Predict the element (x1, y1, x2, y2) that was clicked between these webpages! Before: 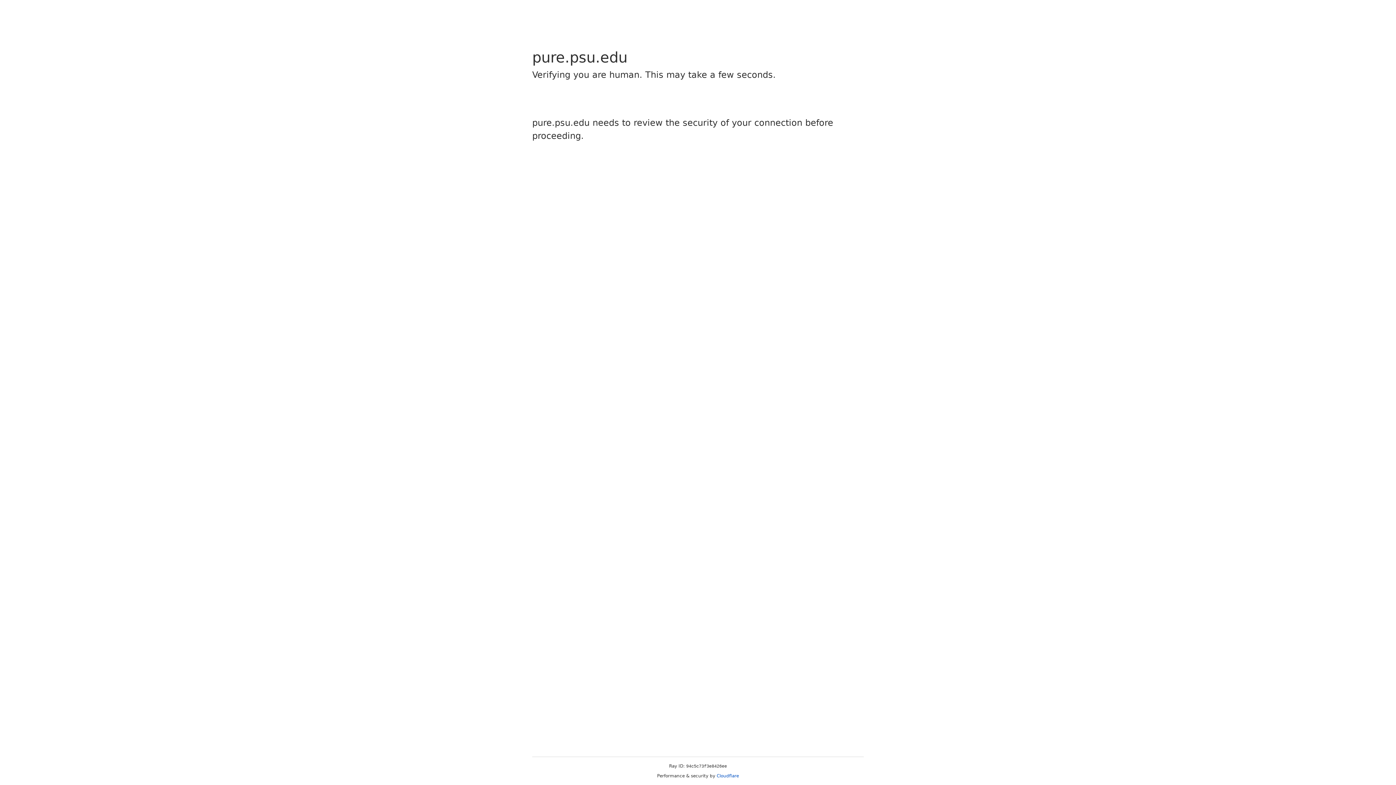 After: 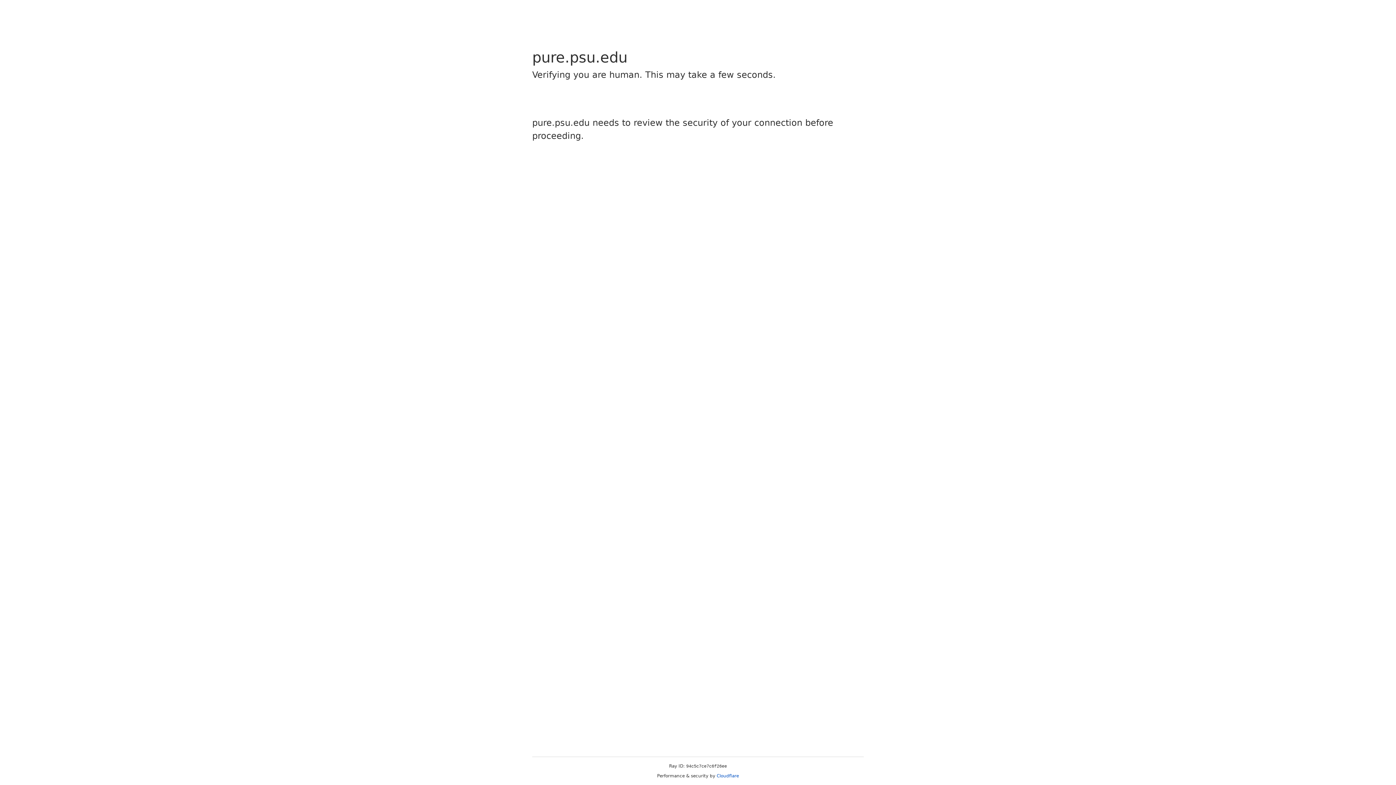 Action: bbox: (716, 773, 739, 778) label: Cloudflare